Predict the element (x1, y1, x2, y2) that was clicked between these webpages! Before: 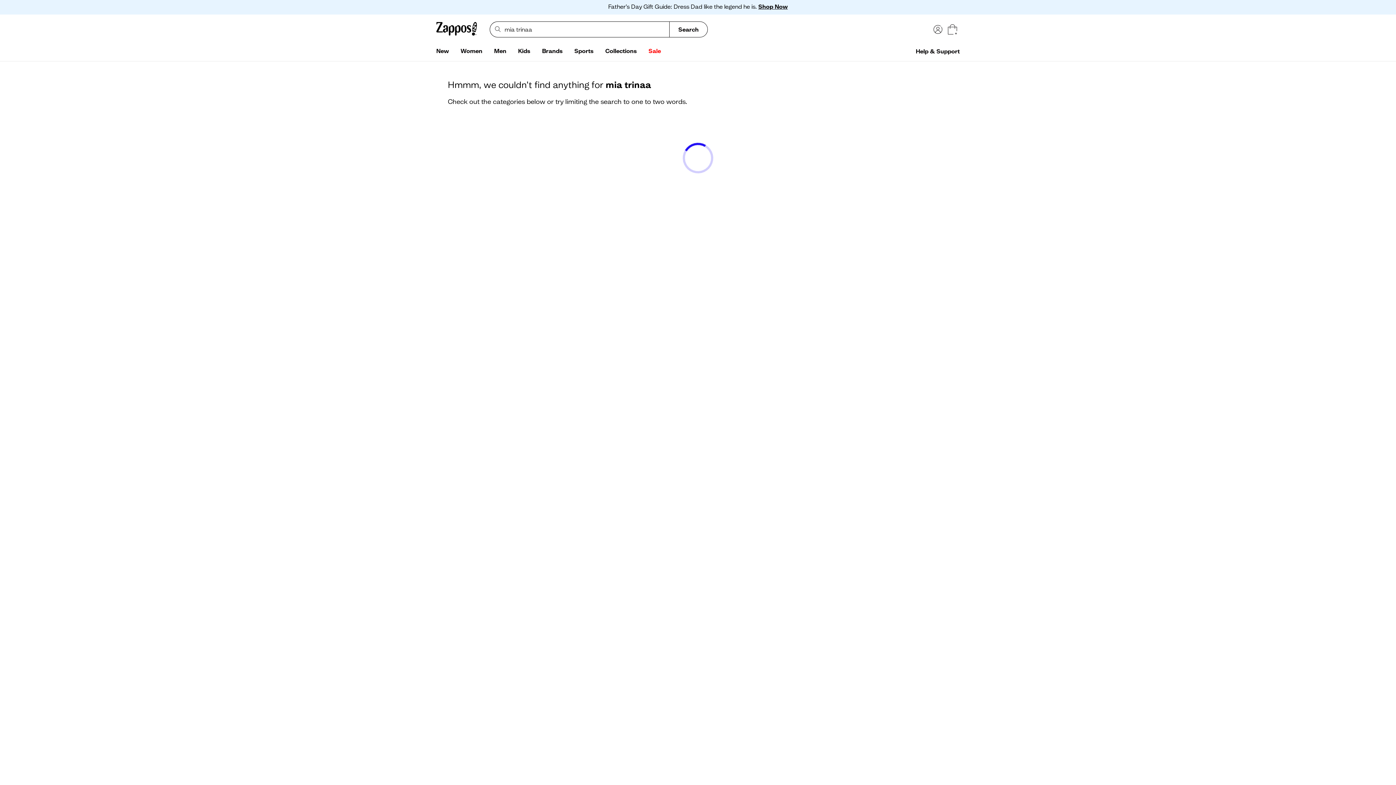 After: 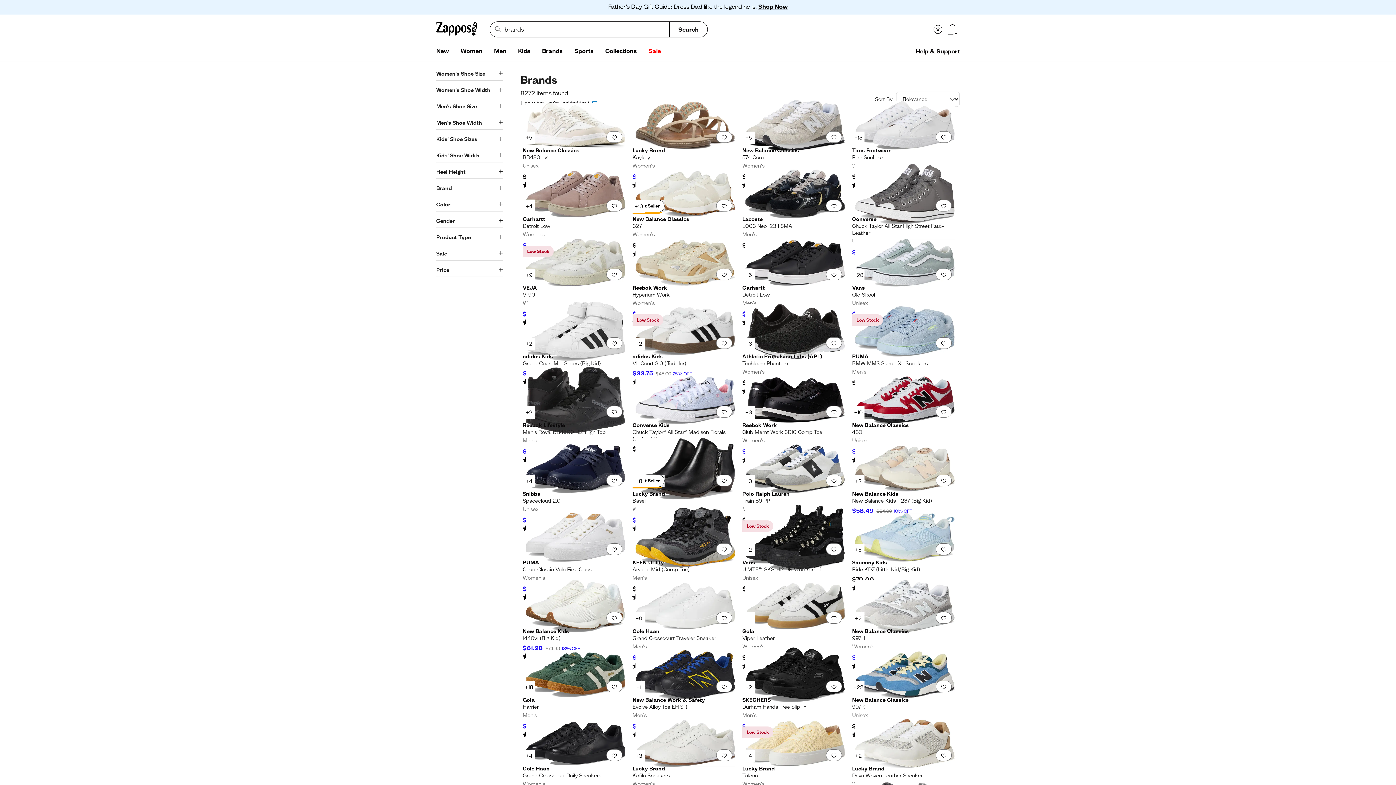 Action: label: Brands bbox: (536, 44, 568, 58)